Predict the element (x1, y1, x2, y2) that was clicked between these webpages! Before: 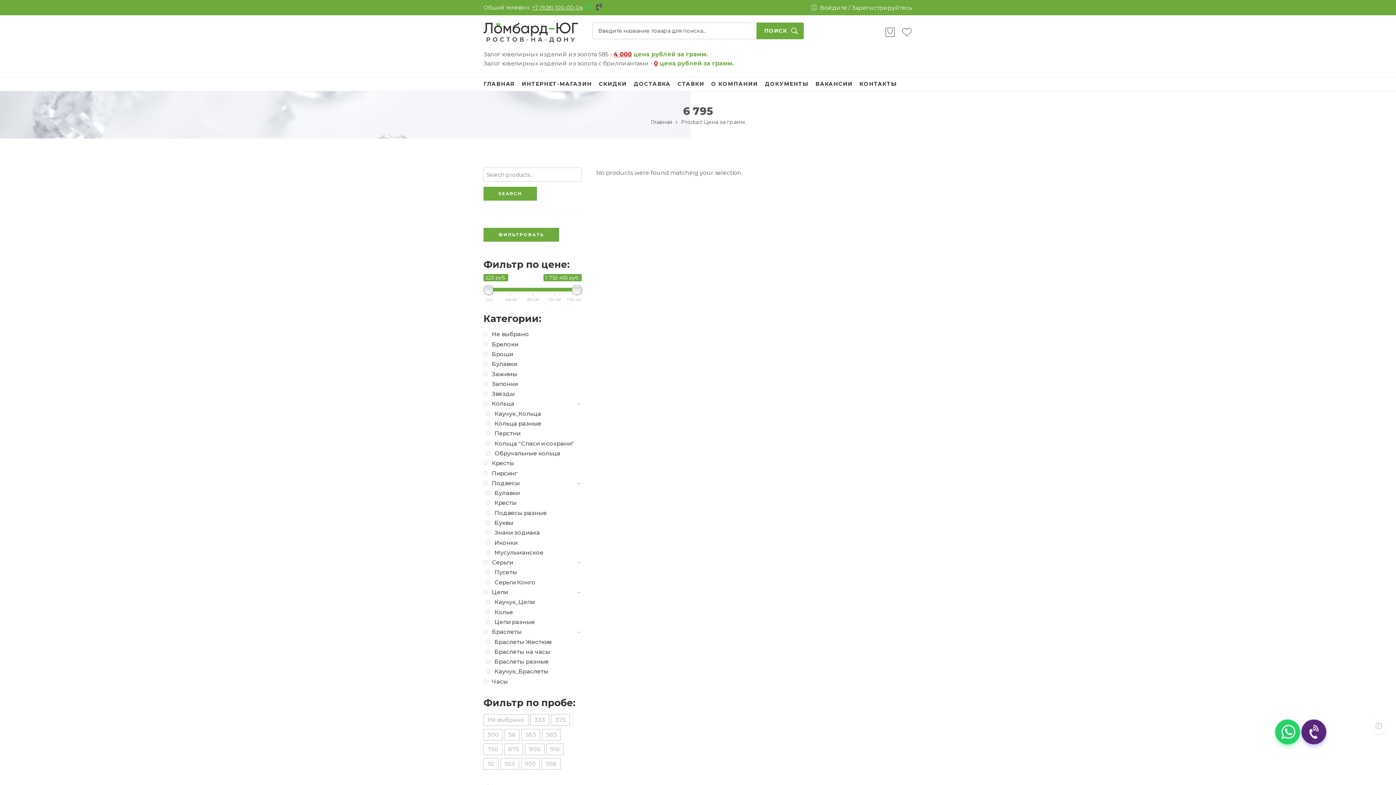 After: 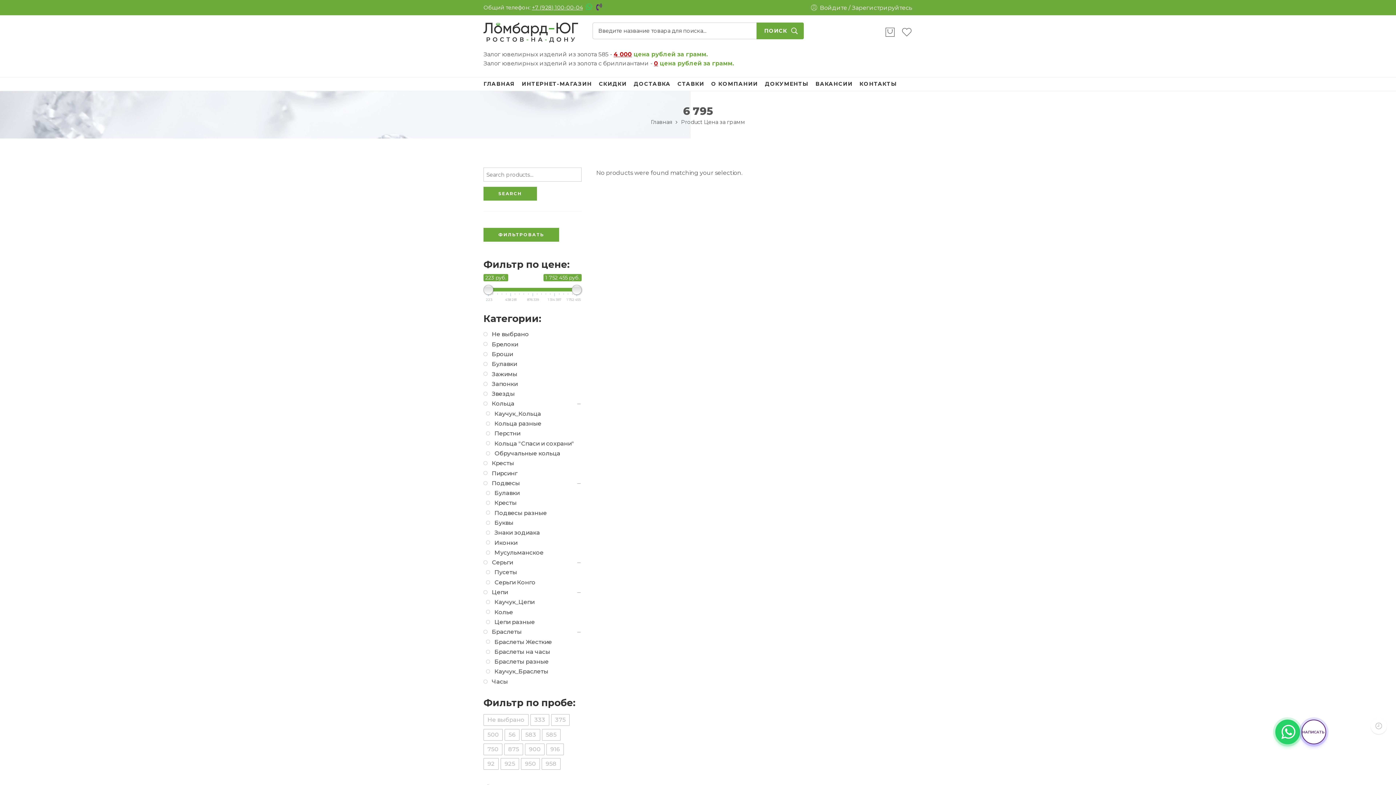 Action: bbox: (1301, 740, 1326, 746) label: НАПИСАТЬ